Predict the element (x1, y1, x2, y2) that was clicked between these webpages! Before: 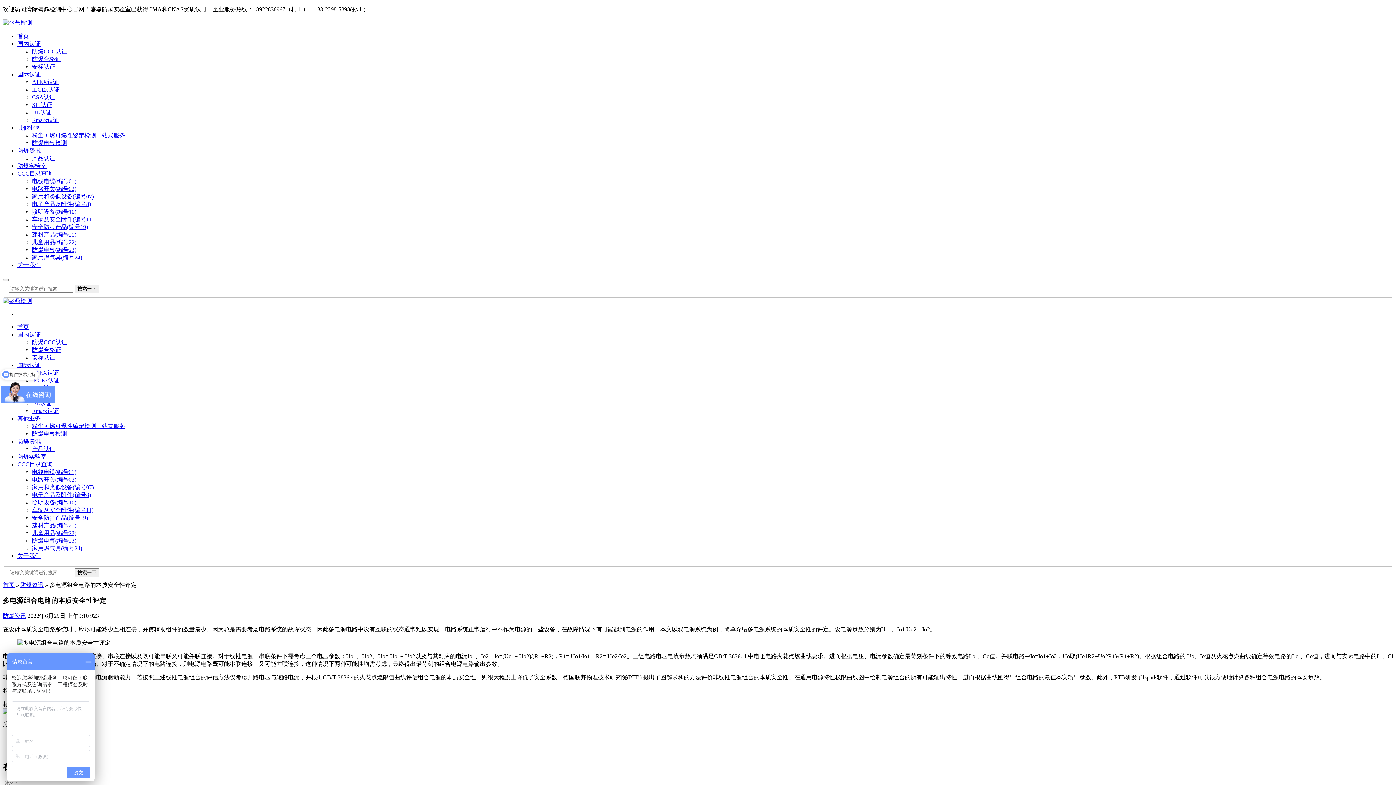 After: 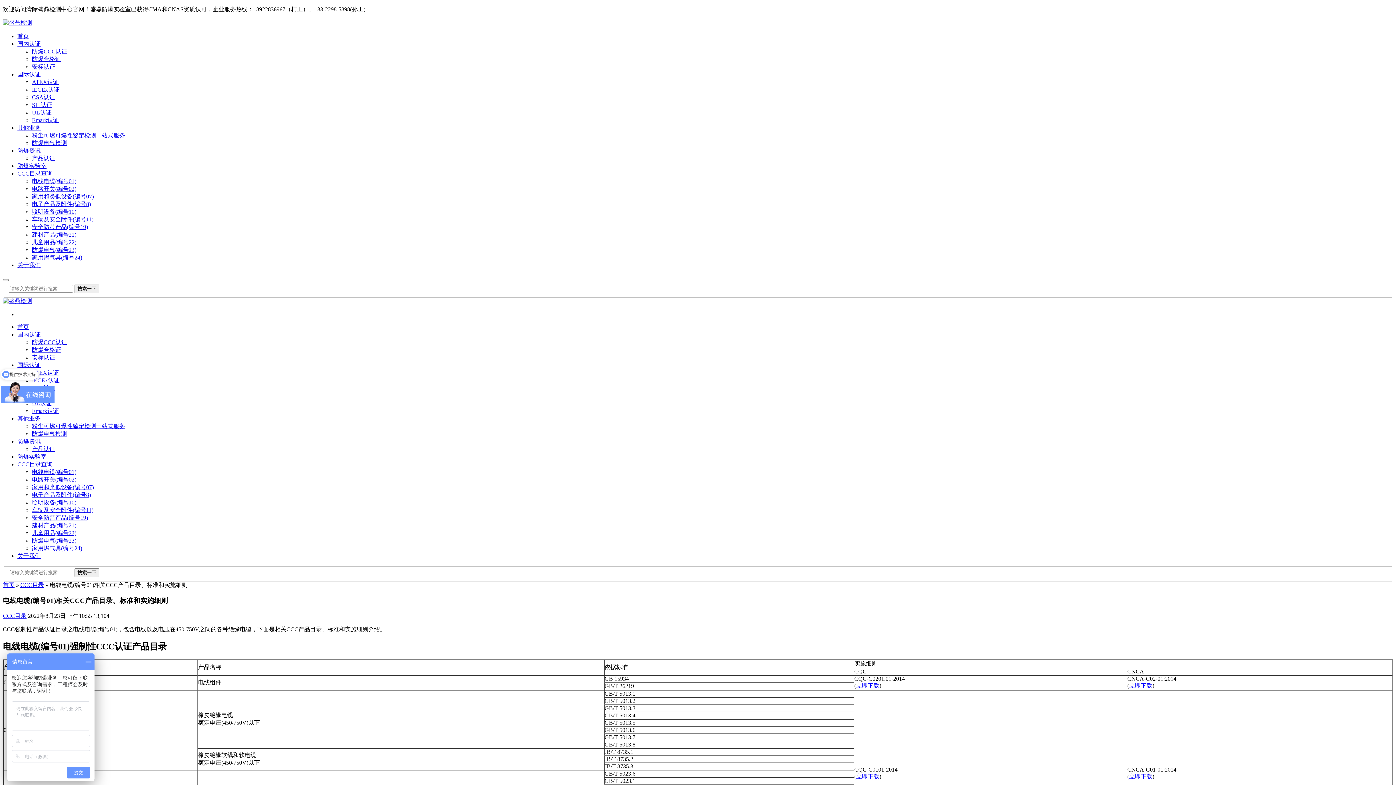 Action: bbox: (32, 178, 76, 184) label: 电线电缆(编号01)